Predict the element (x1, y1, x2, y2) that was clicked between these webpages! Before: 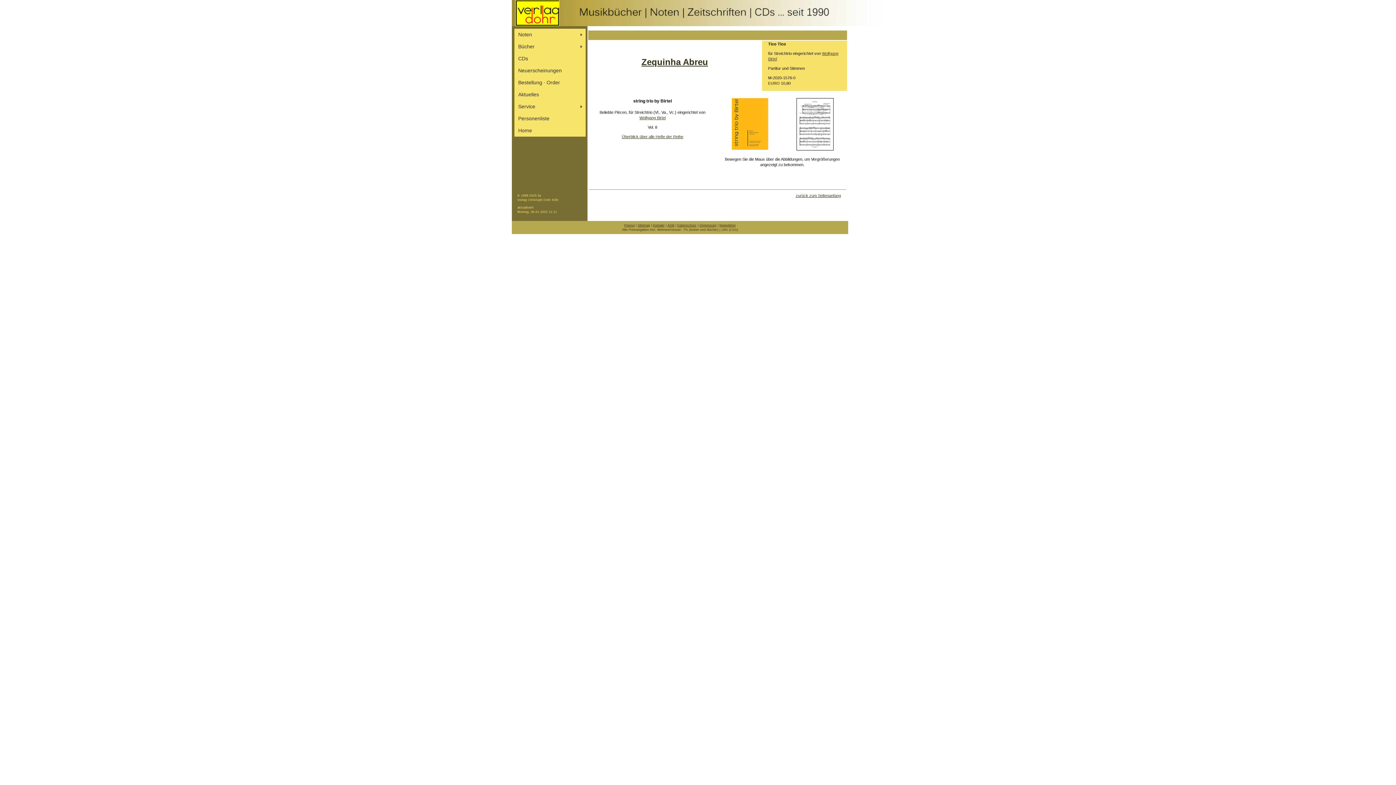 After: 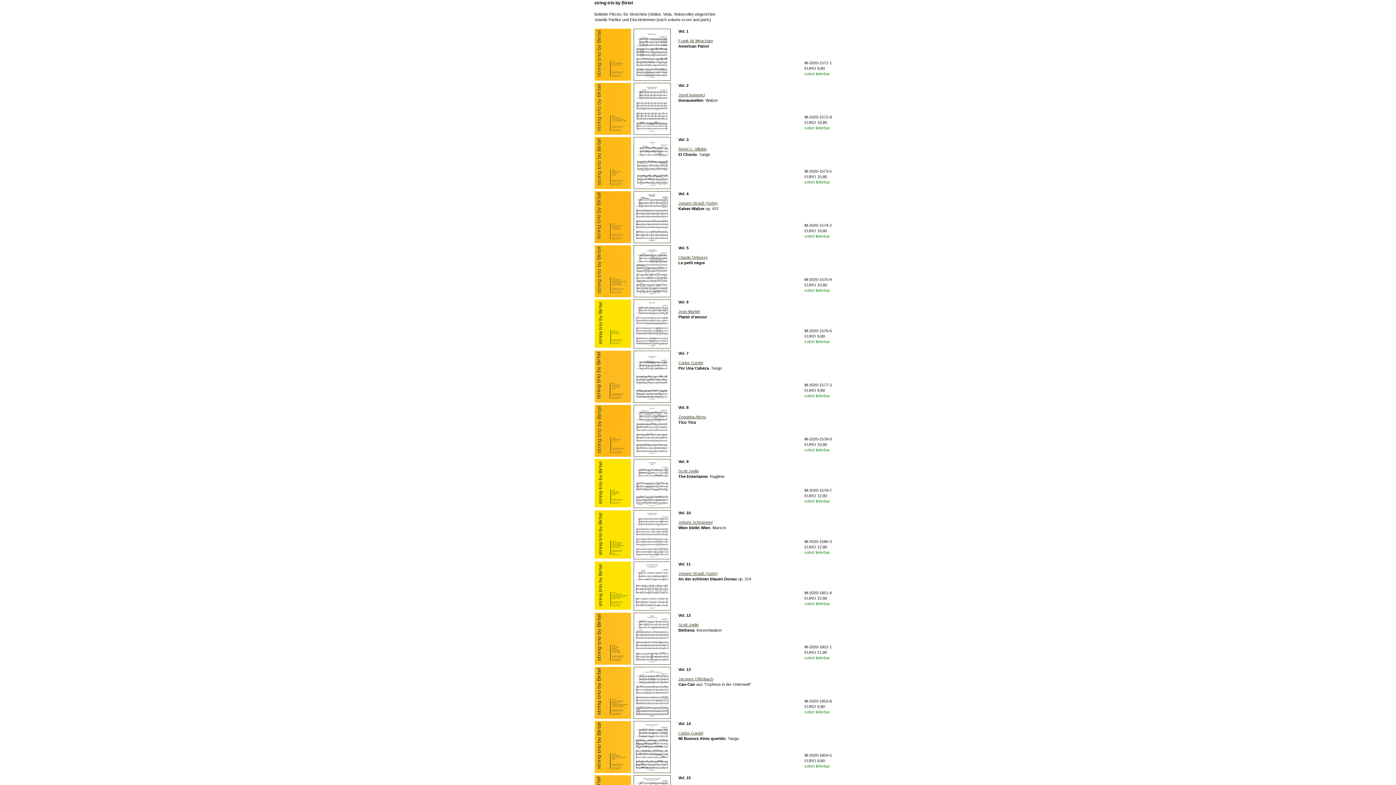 Action: label: Überblick über alle Hefte der Reihe bbox: (622, 134, 683, 138)